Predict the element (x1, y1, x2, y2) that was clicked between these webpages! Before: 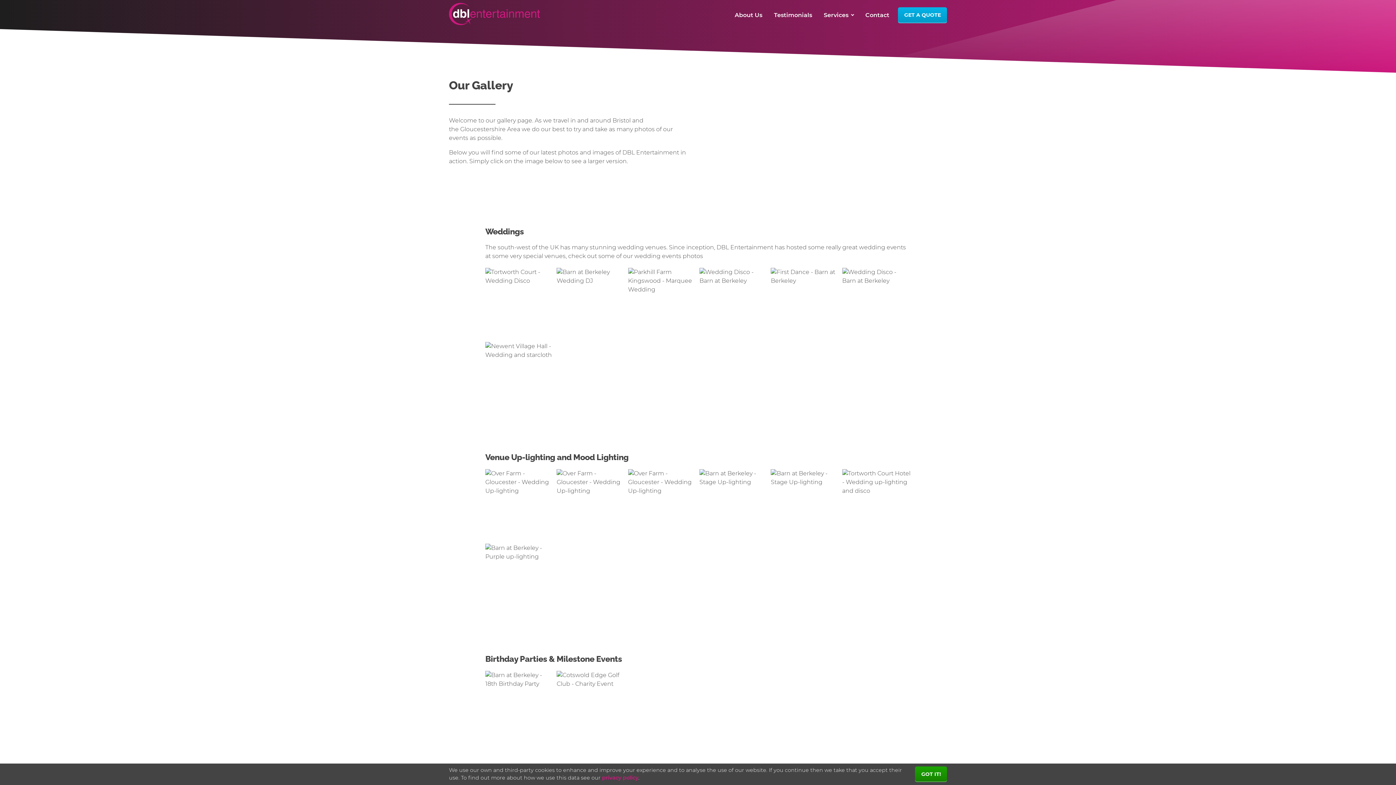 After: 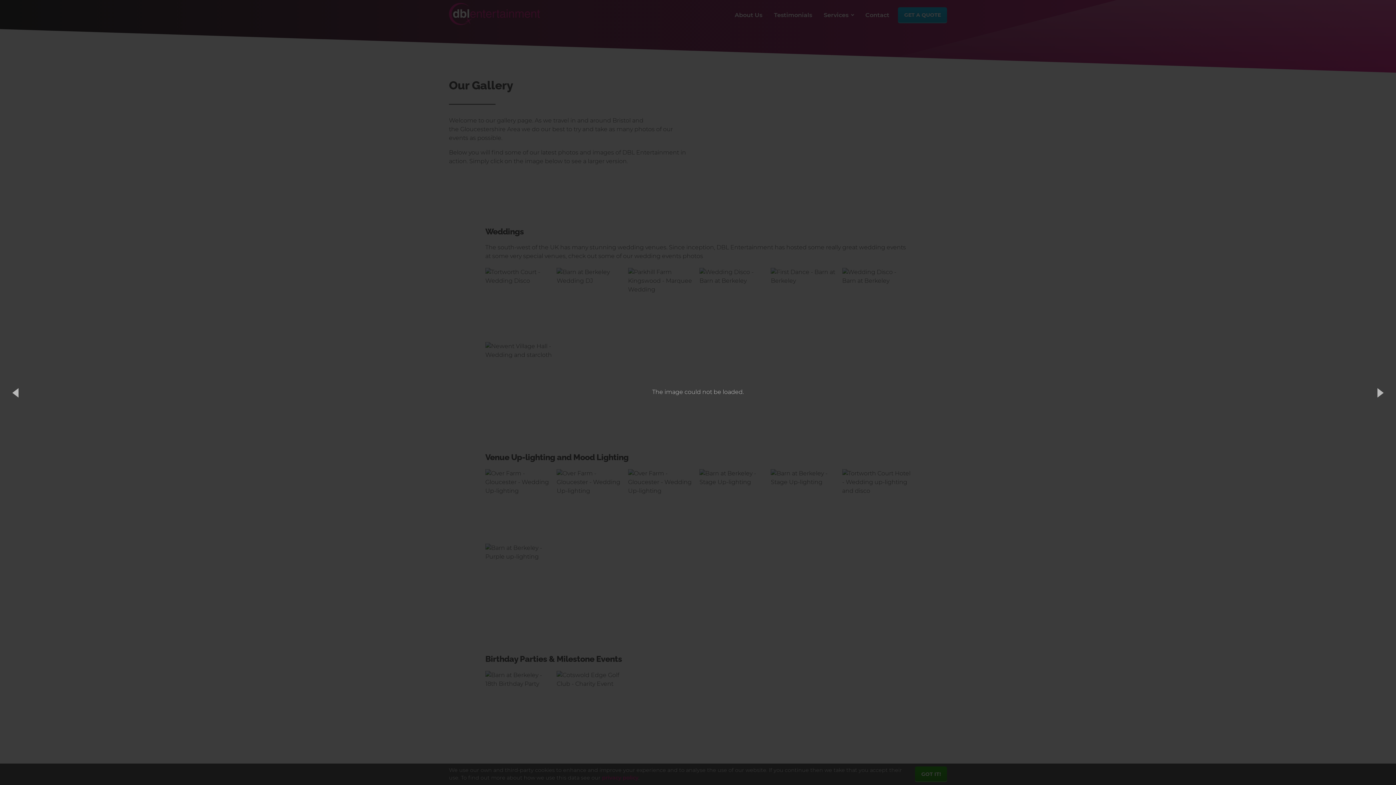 Action: bbox: (485, 543, 553, 615)